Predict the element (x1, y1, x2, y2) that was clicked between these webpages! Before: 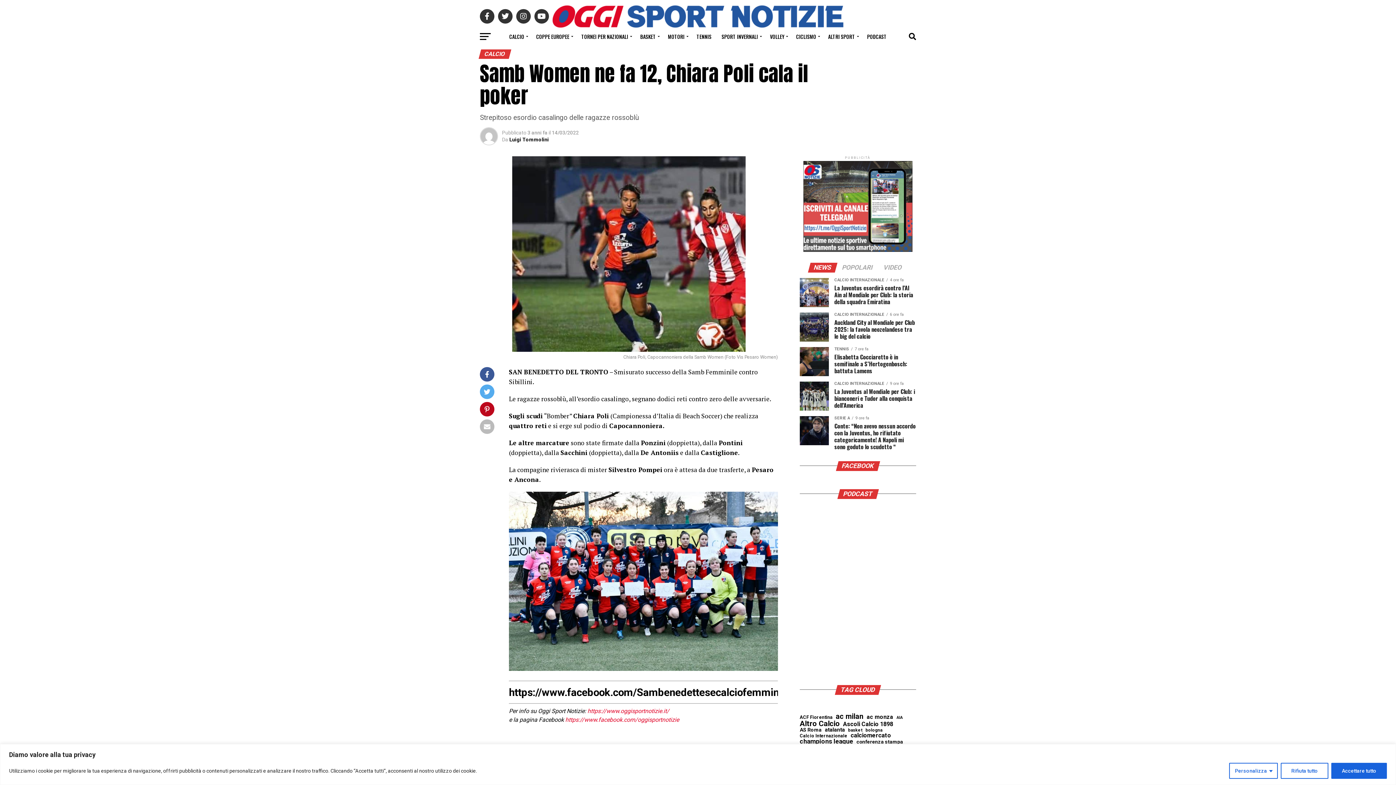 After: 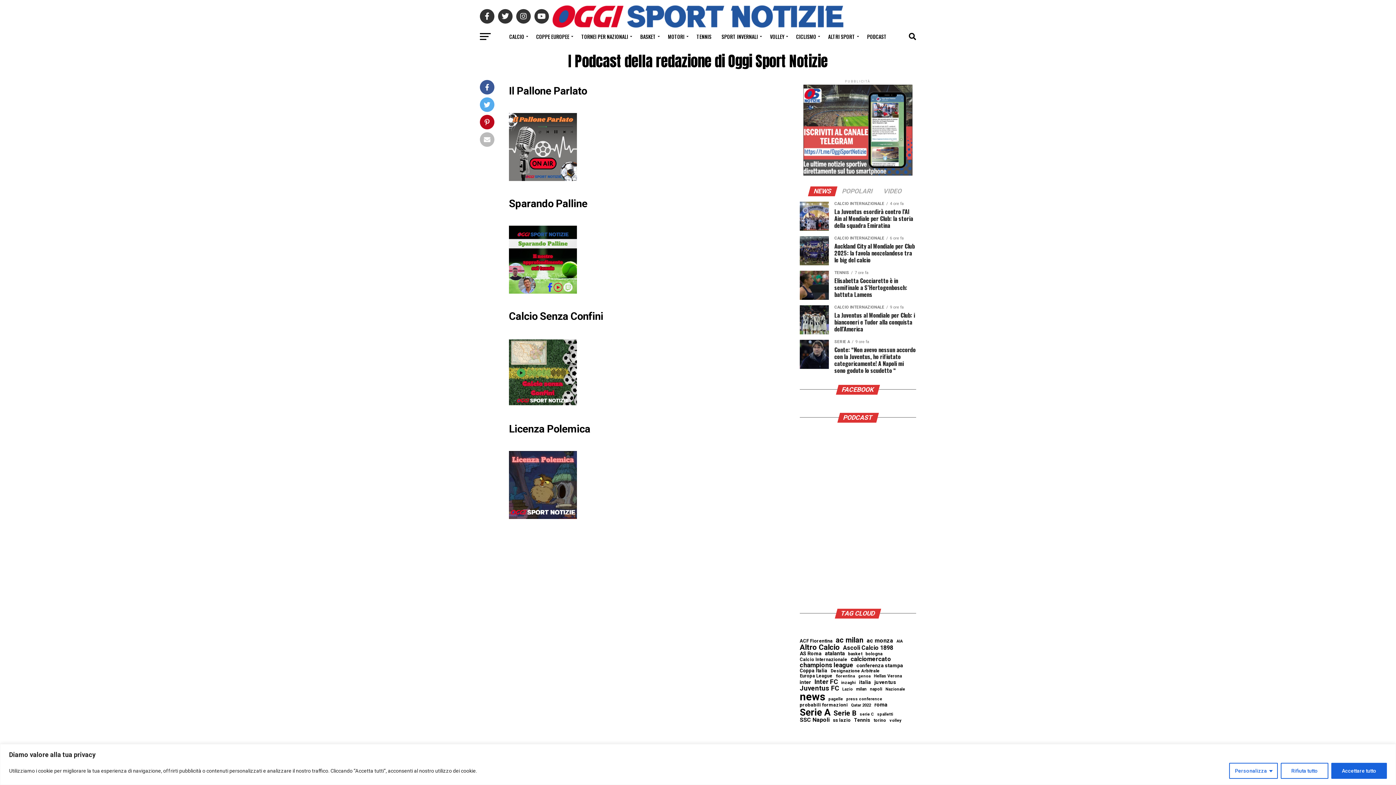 Action: bbox: (862, 27, 891, 45) label: PODCAST